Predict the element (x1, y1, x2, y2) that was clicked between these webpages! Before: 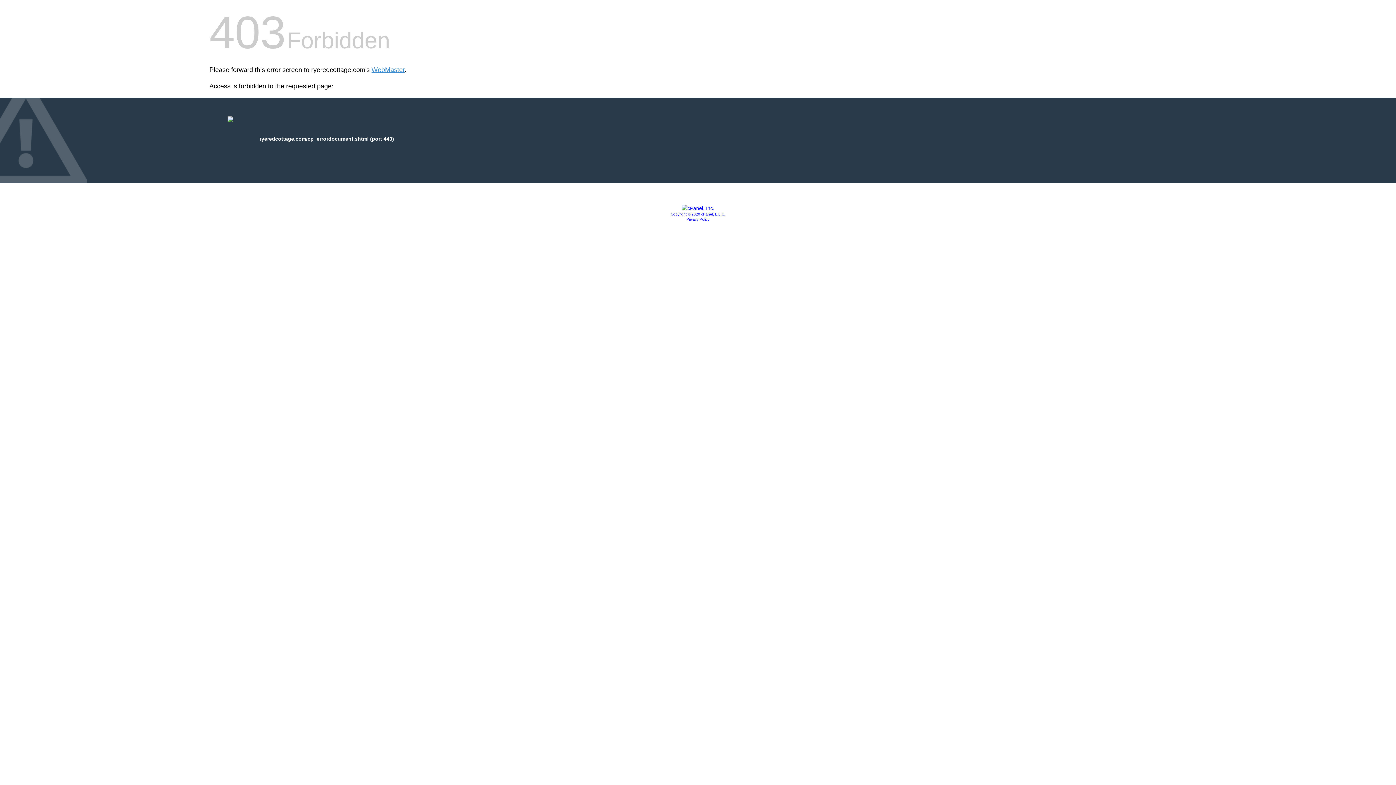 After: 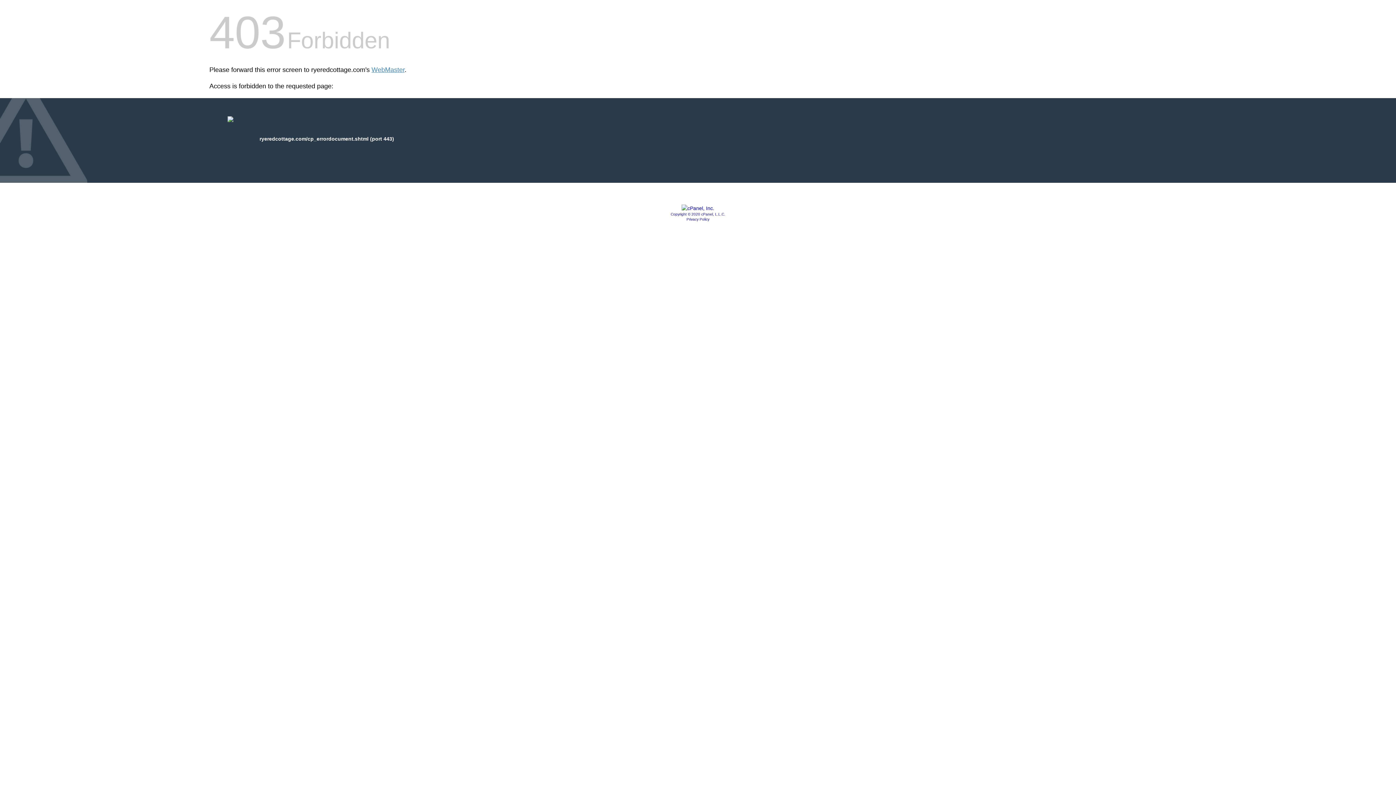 Action: bbox: (681, 205, 714, 211)